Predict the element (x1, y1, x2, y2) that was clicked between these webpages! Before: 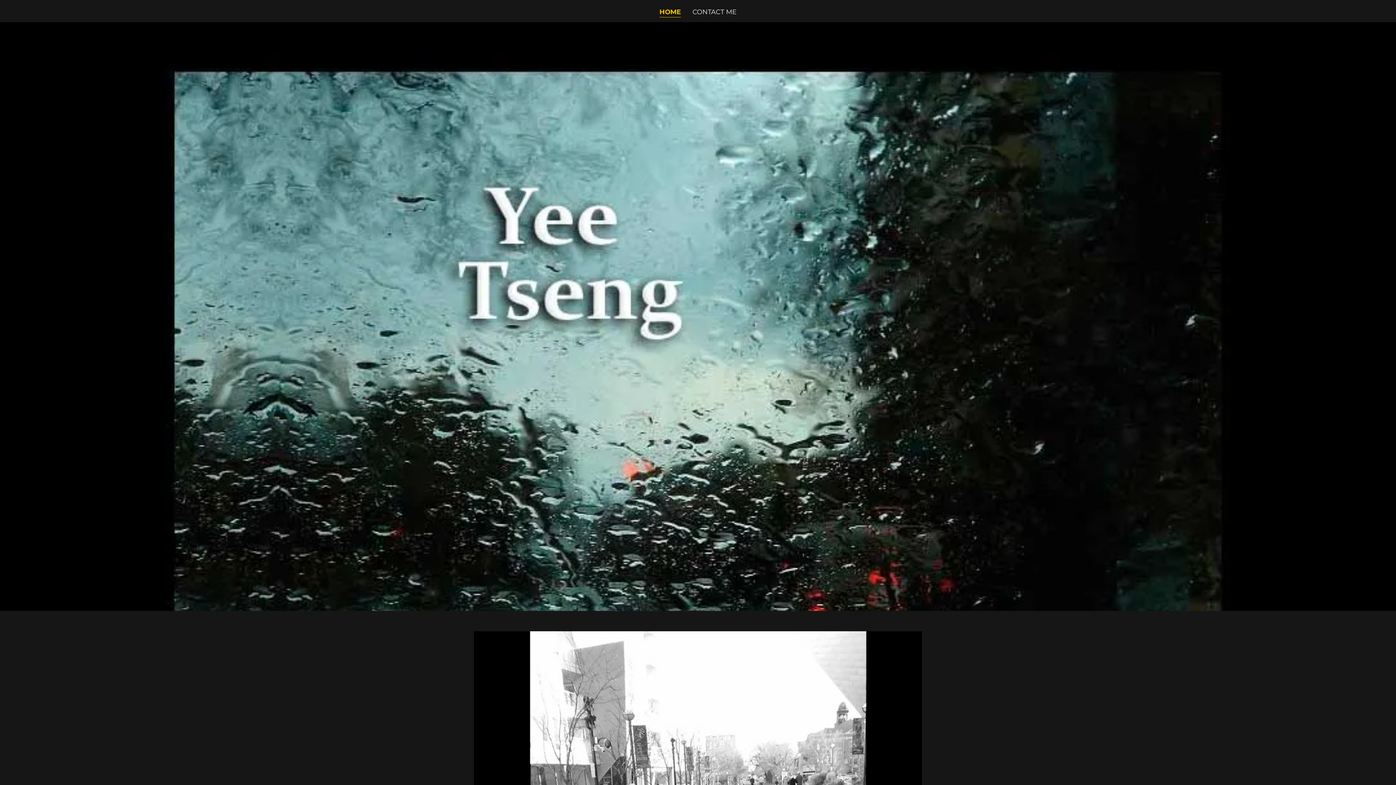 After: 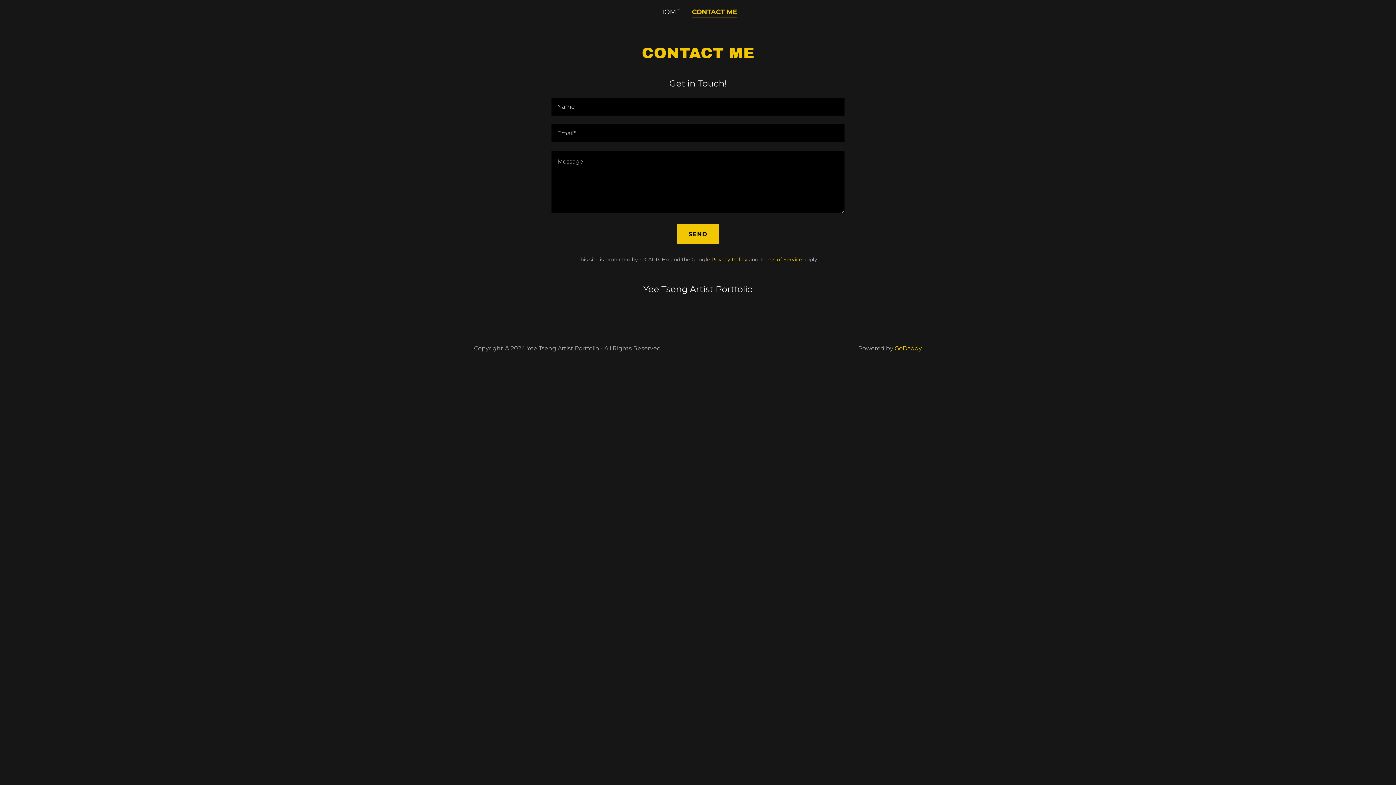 Action: label: CONTACT ME bbox: (690, 5, 738, 18)